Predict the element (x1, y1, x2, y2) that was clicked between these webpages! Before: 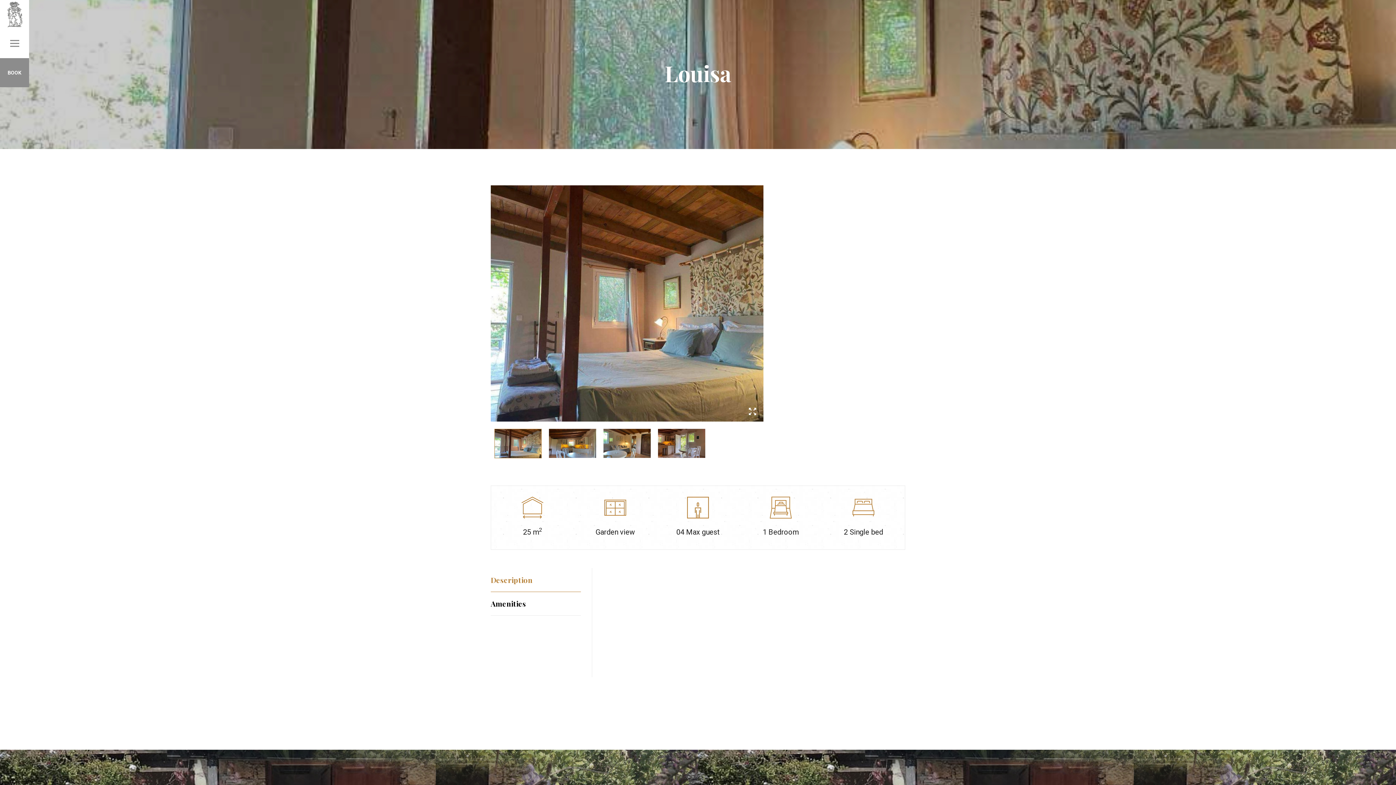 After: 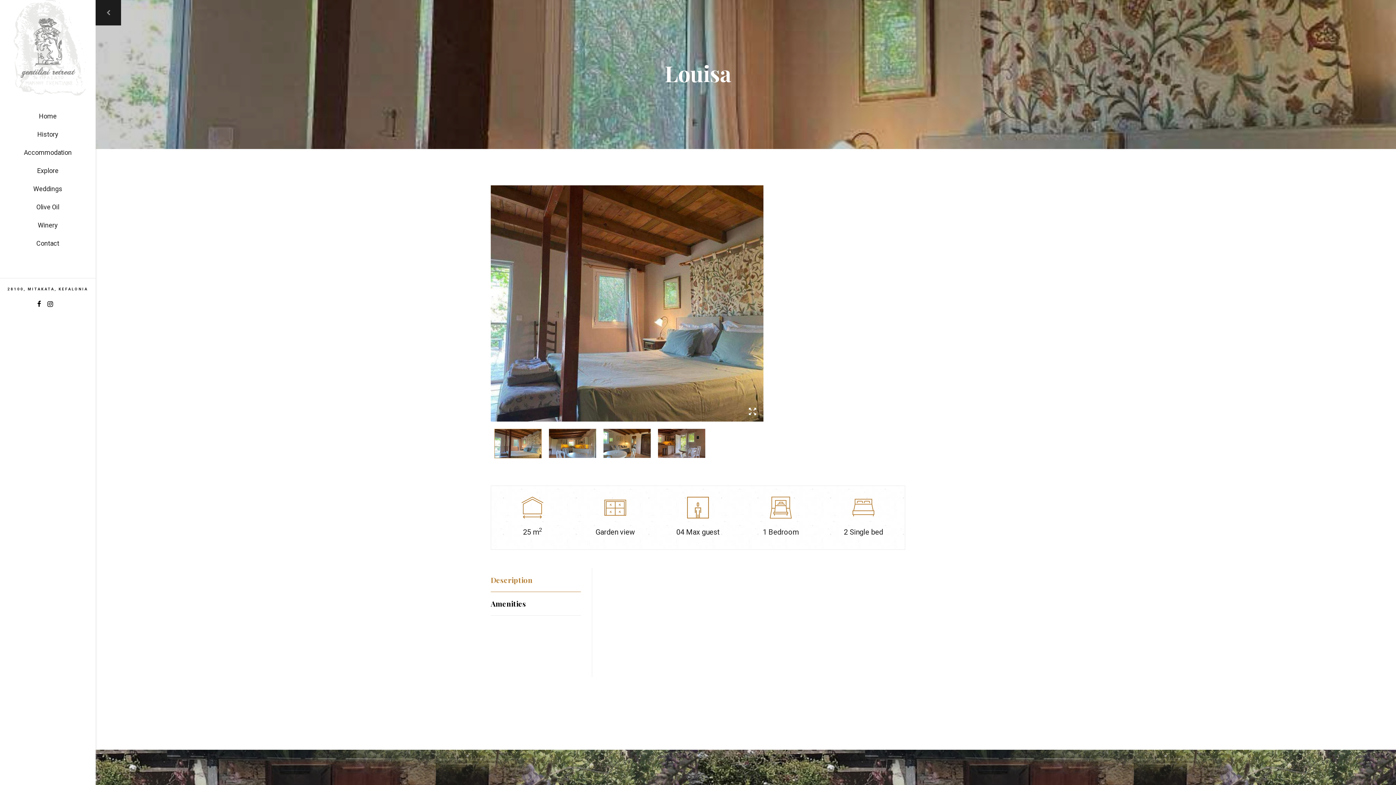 Action: bbox: (0, 29, 29, 58)